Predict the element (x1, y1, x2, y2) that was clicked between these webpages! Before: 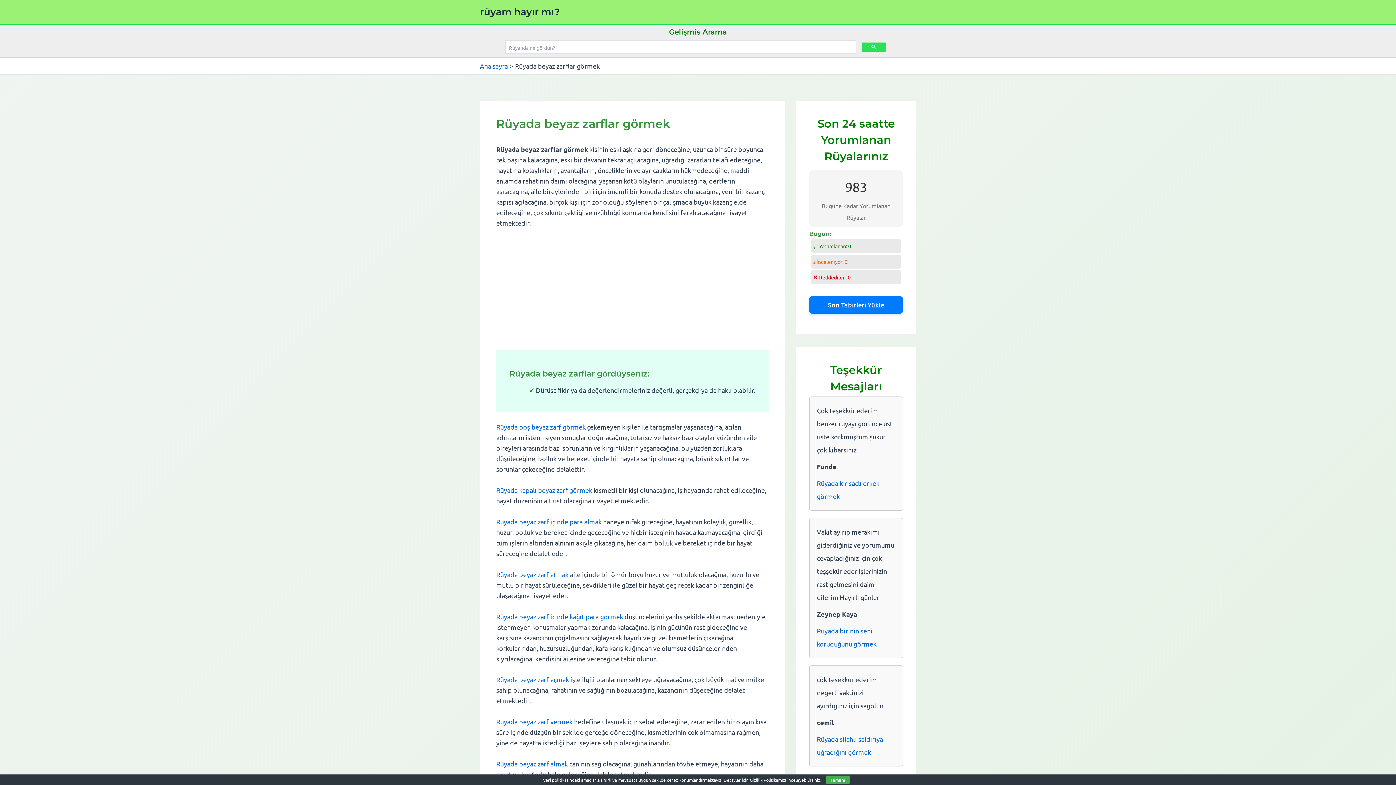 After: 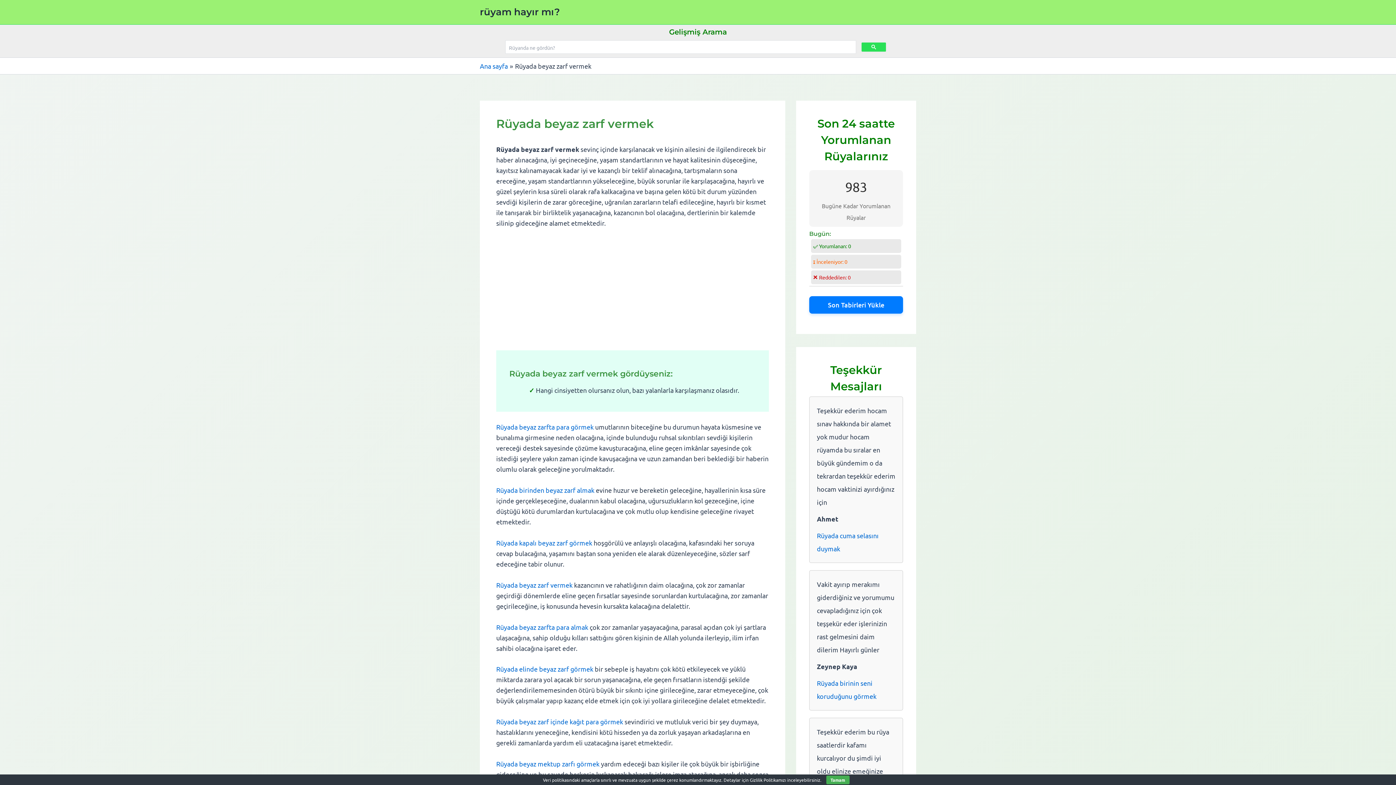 Action: bbox: (496, 718, 572, 725) label: Rüyada beyaz zarf vermek